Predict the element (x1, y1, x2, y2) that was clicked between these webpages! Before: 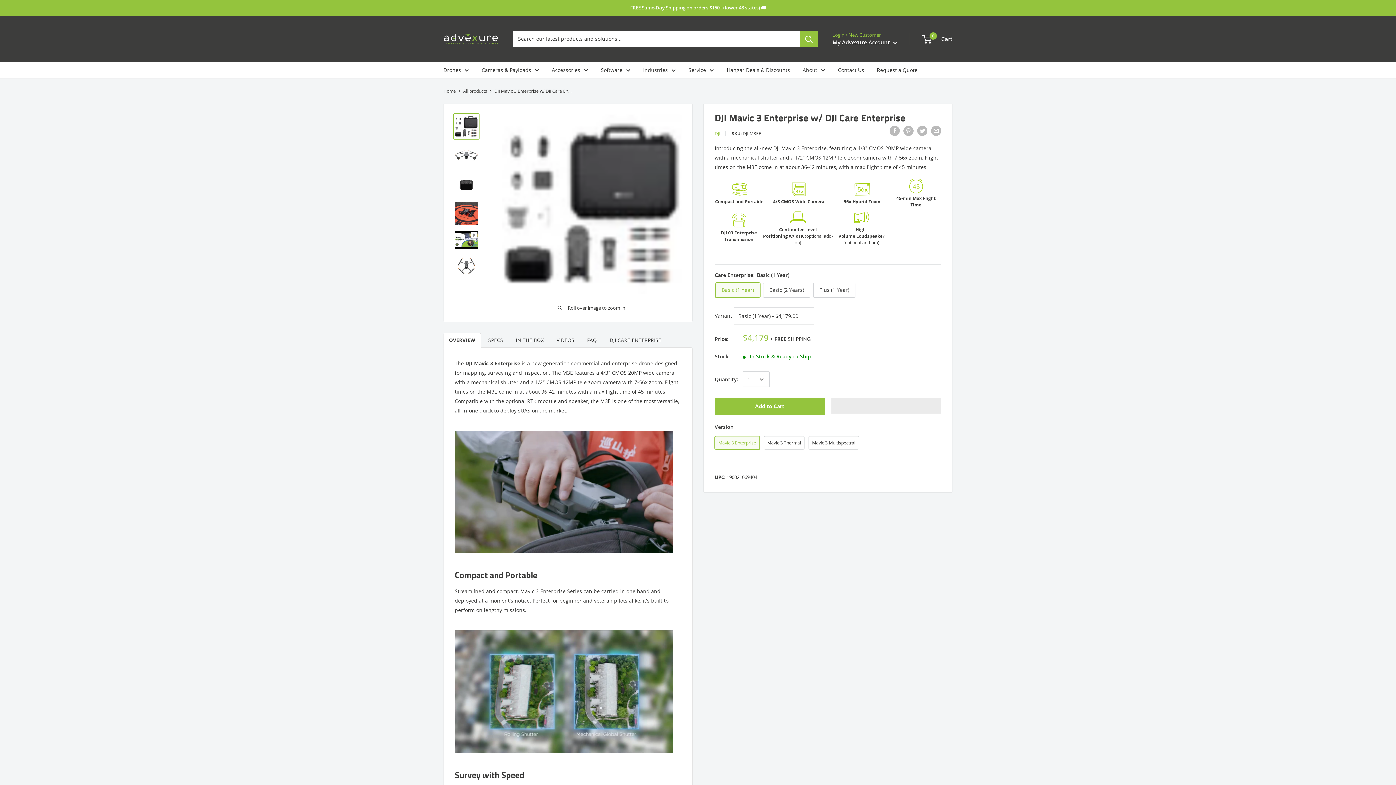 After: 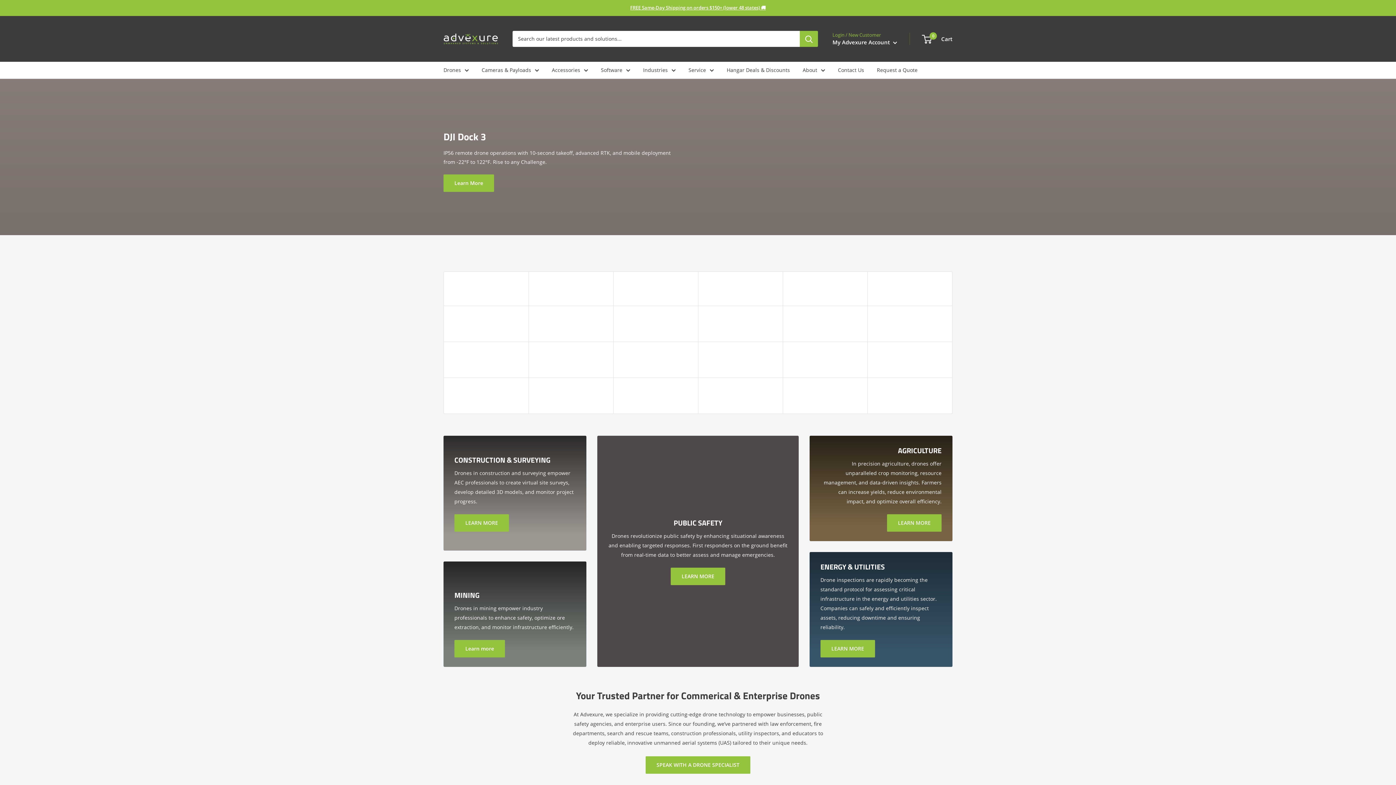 Action: bbox: (443, 33, 498, 44)